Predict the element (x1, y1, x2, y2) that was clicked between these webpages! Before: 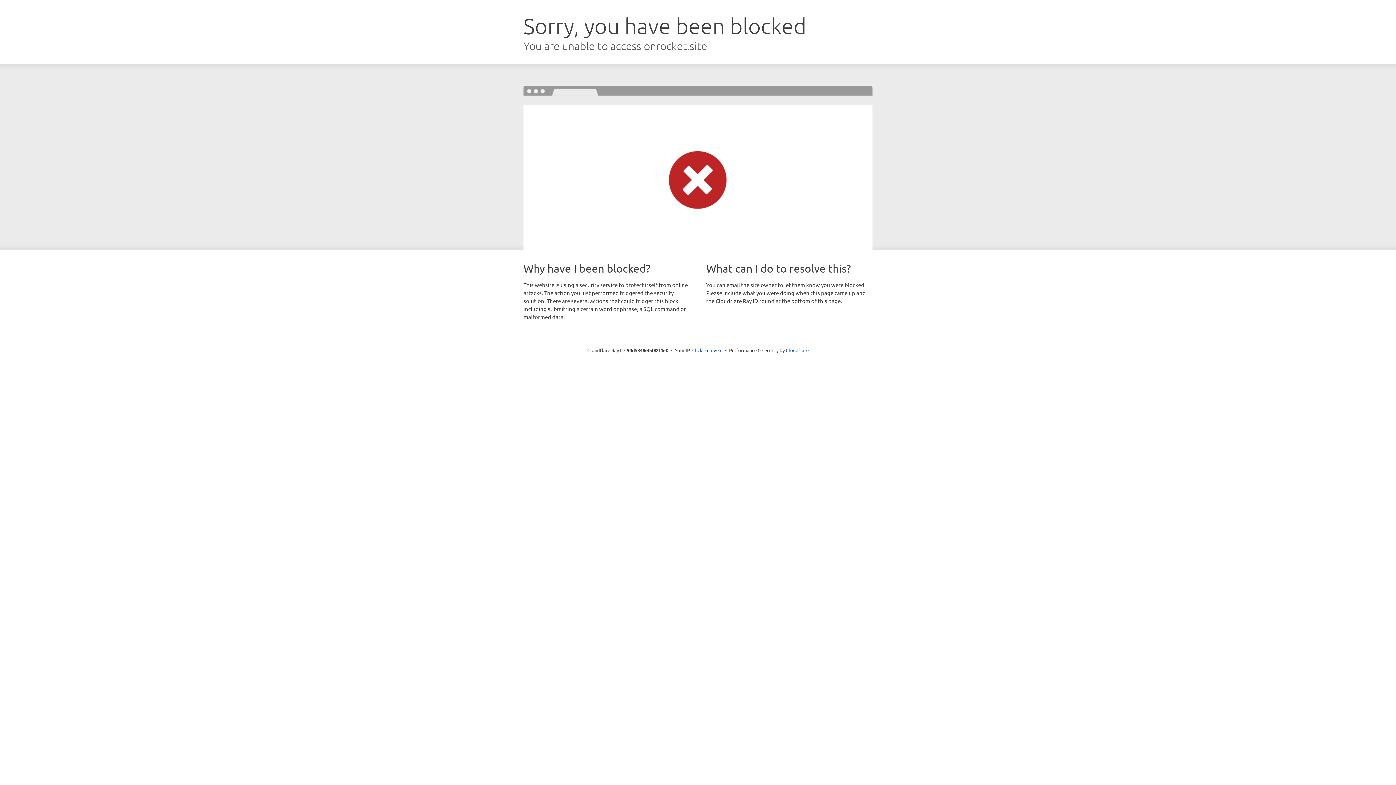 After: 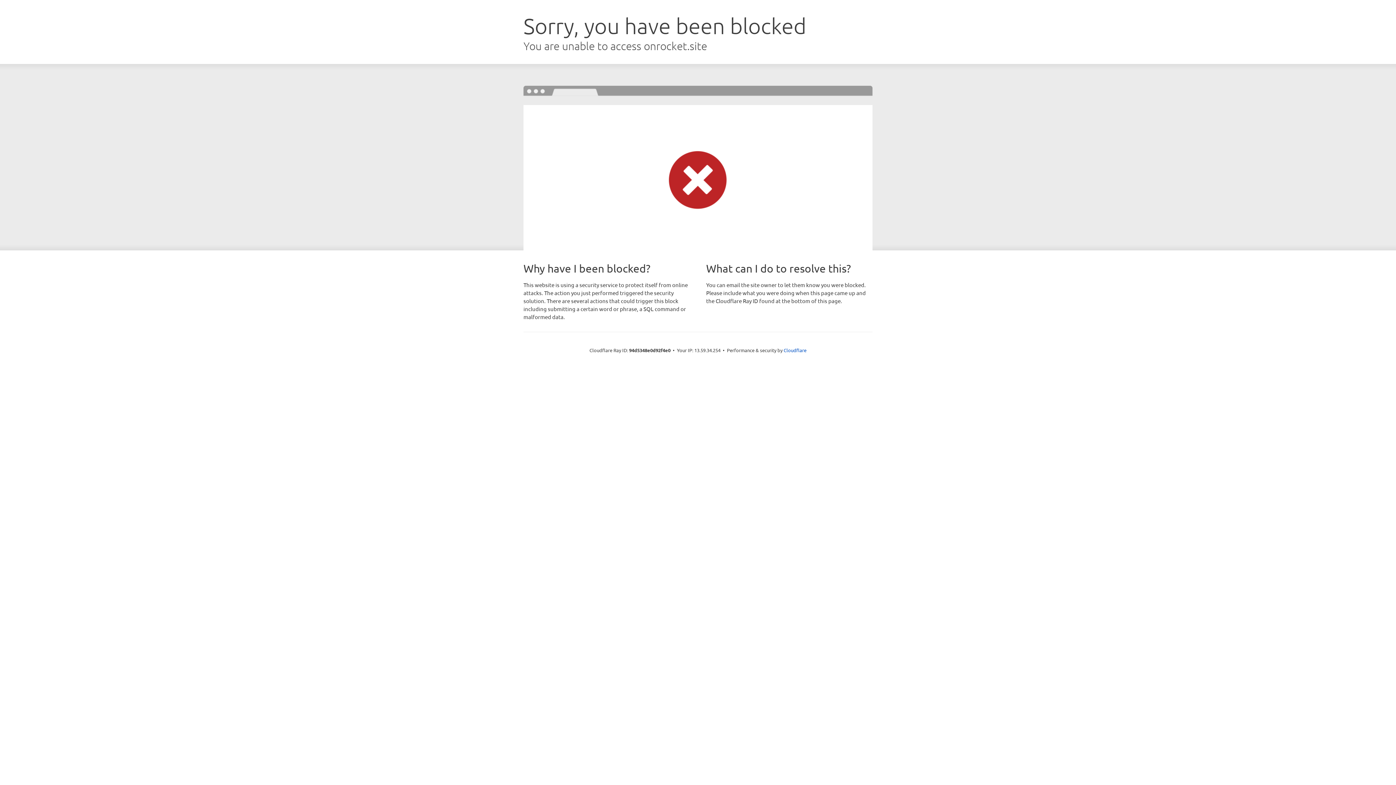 Action: label: Click to reveal bbox: (692, 346, 722, 353)